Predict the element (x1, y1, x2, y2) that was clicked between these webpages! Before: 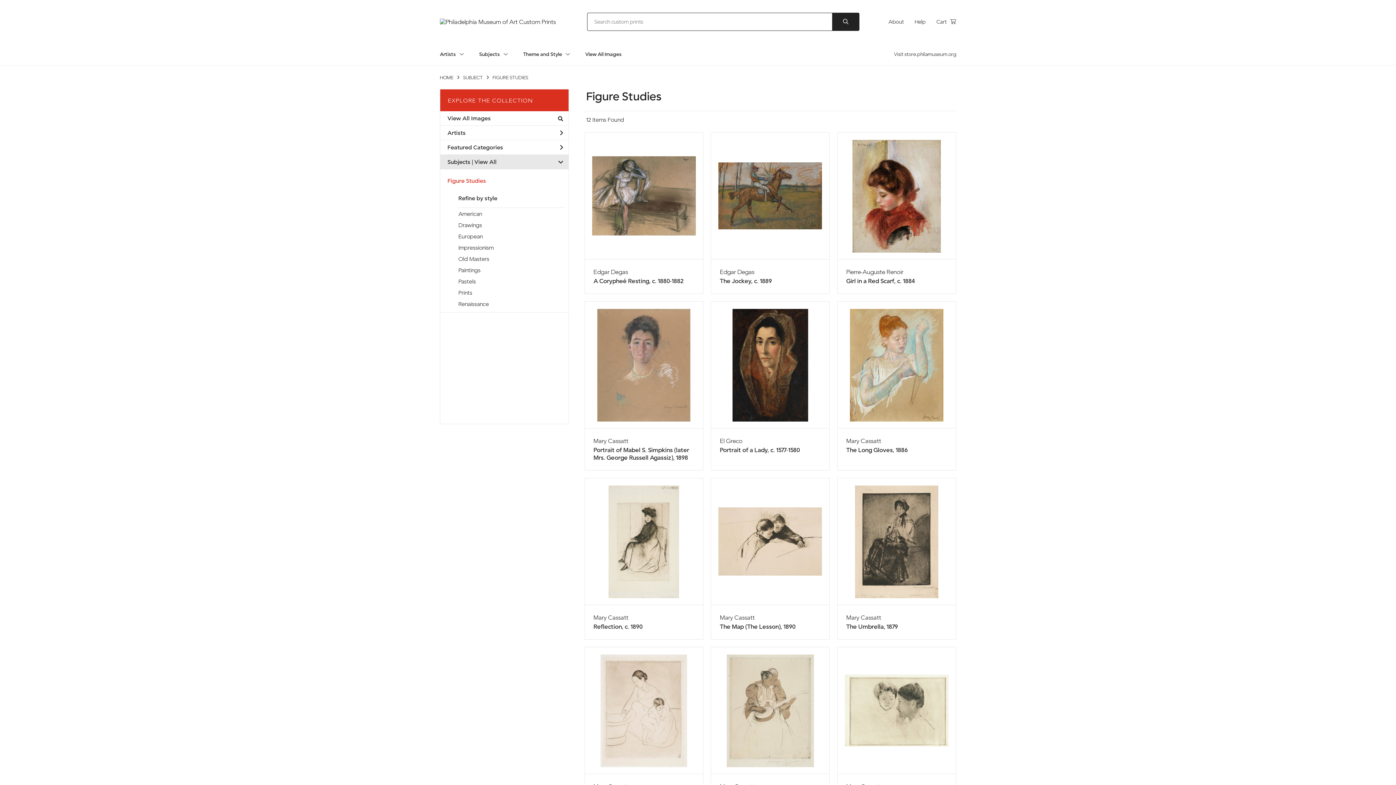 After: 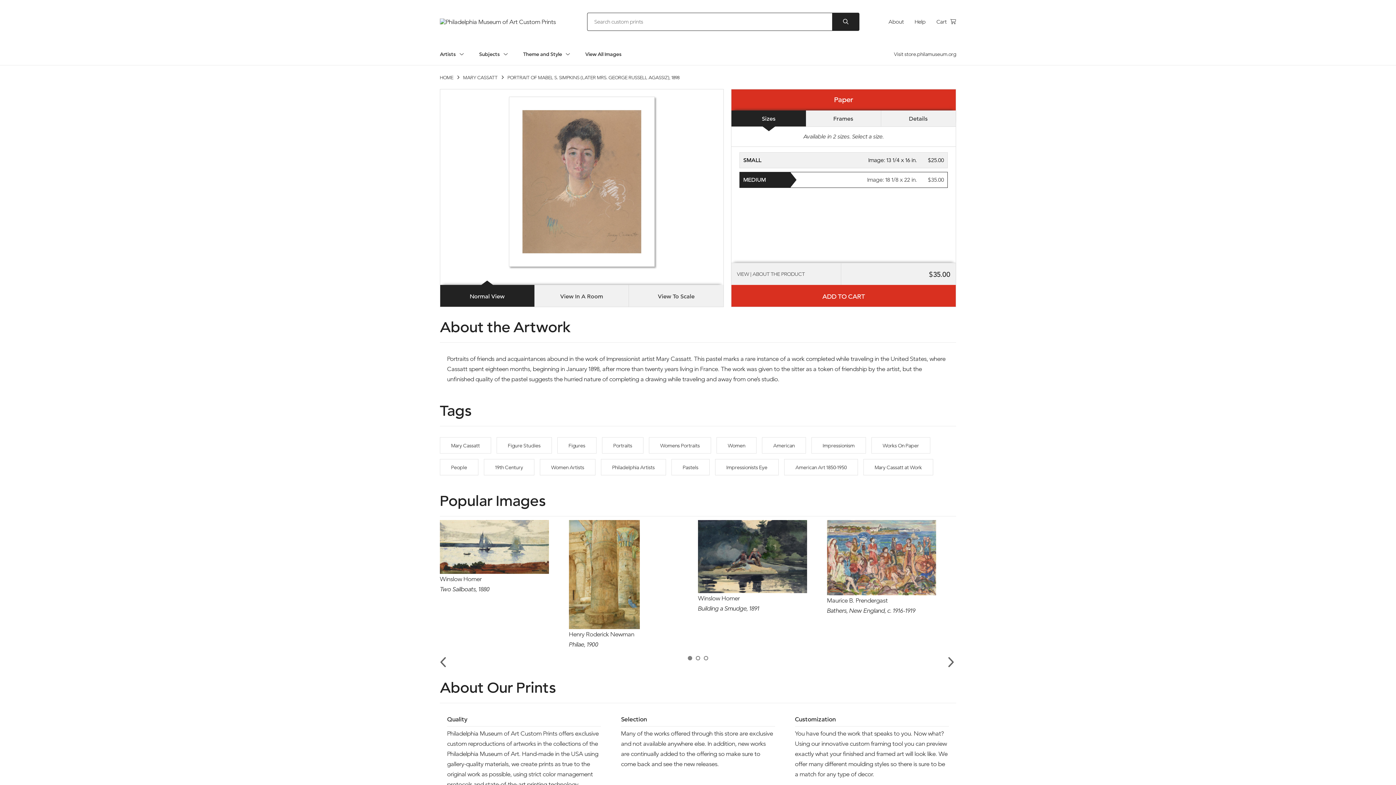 Action: bbox: (597, 309, 690, 421)